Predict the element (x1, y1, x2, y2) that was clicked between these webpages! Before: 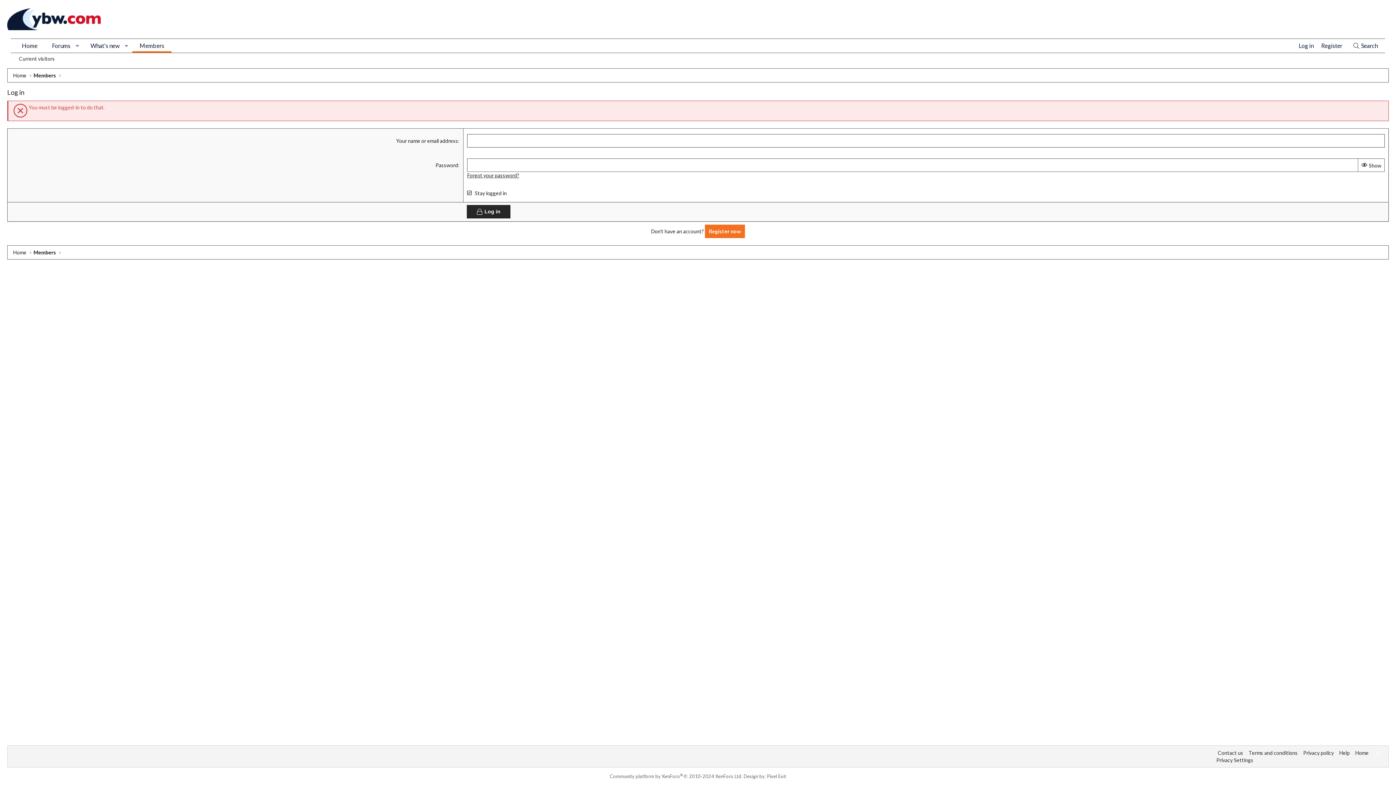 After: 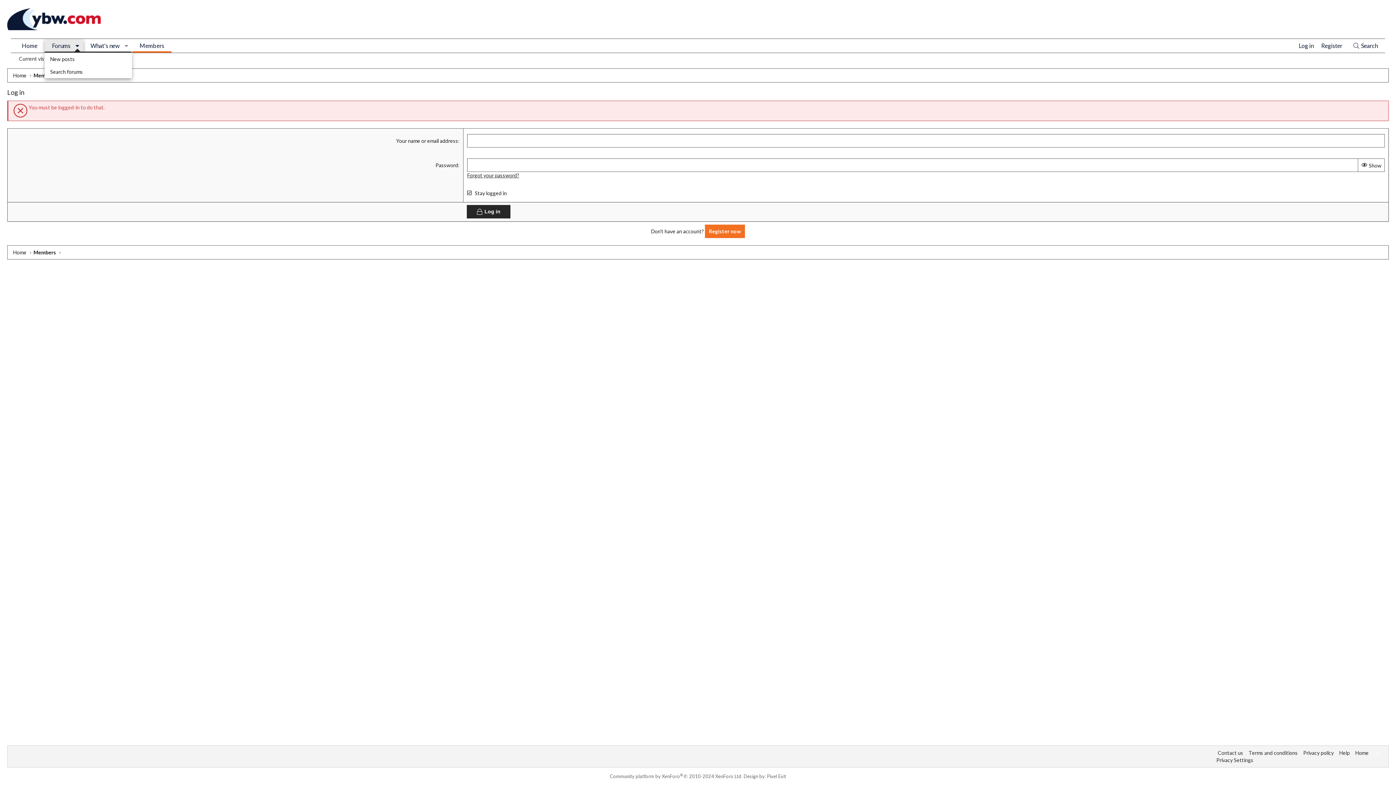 Action: label: Toggle expanded bbox: (71, 38, 83, 52)